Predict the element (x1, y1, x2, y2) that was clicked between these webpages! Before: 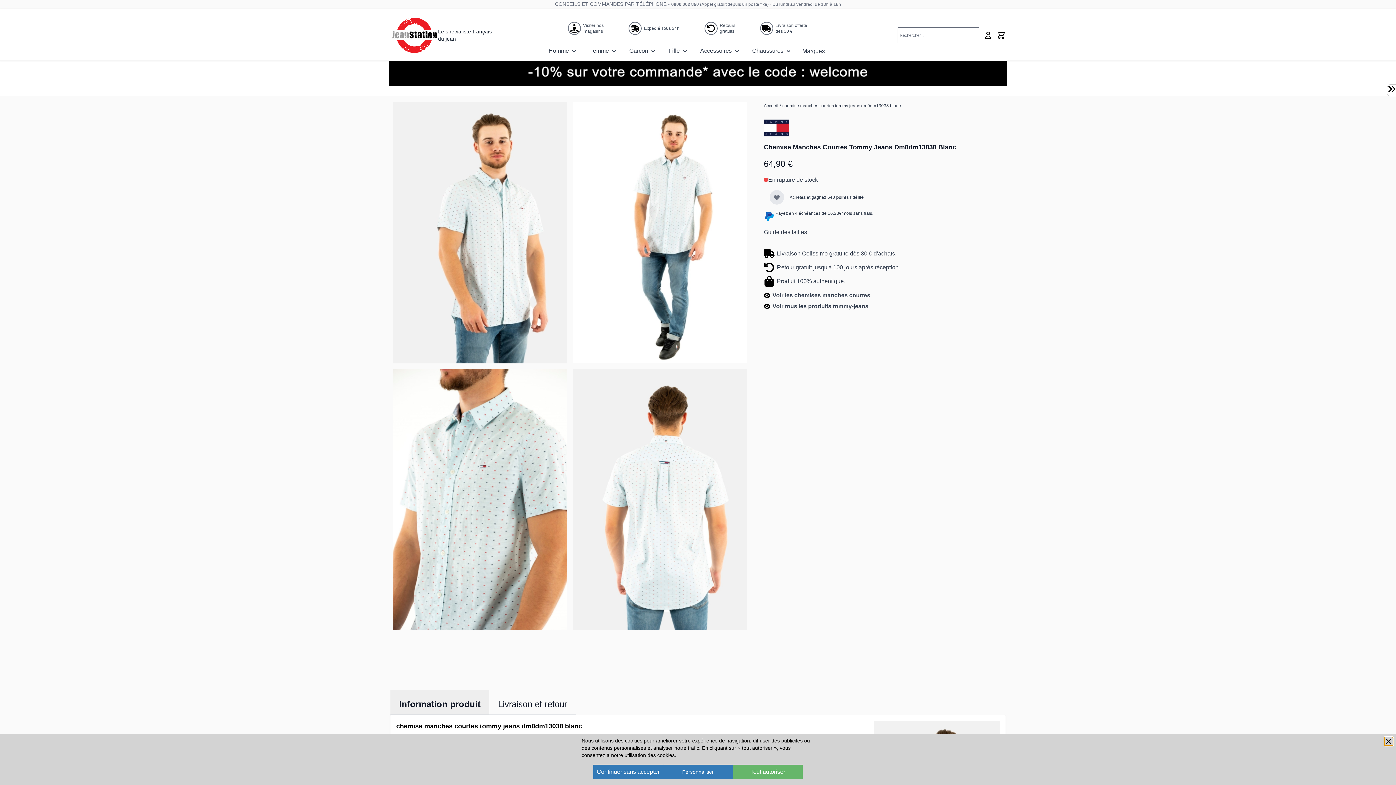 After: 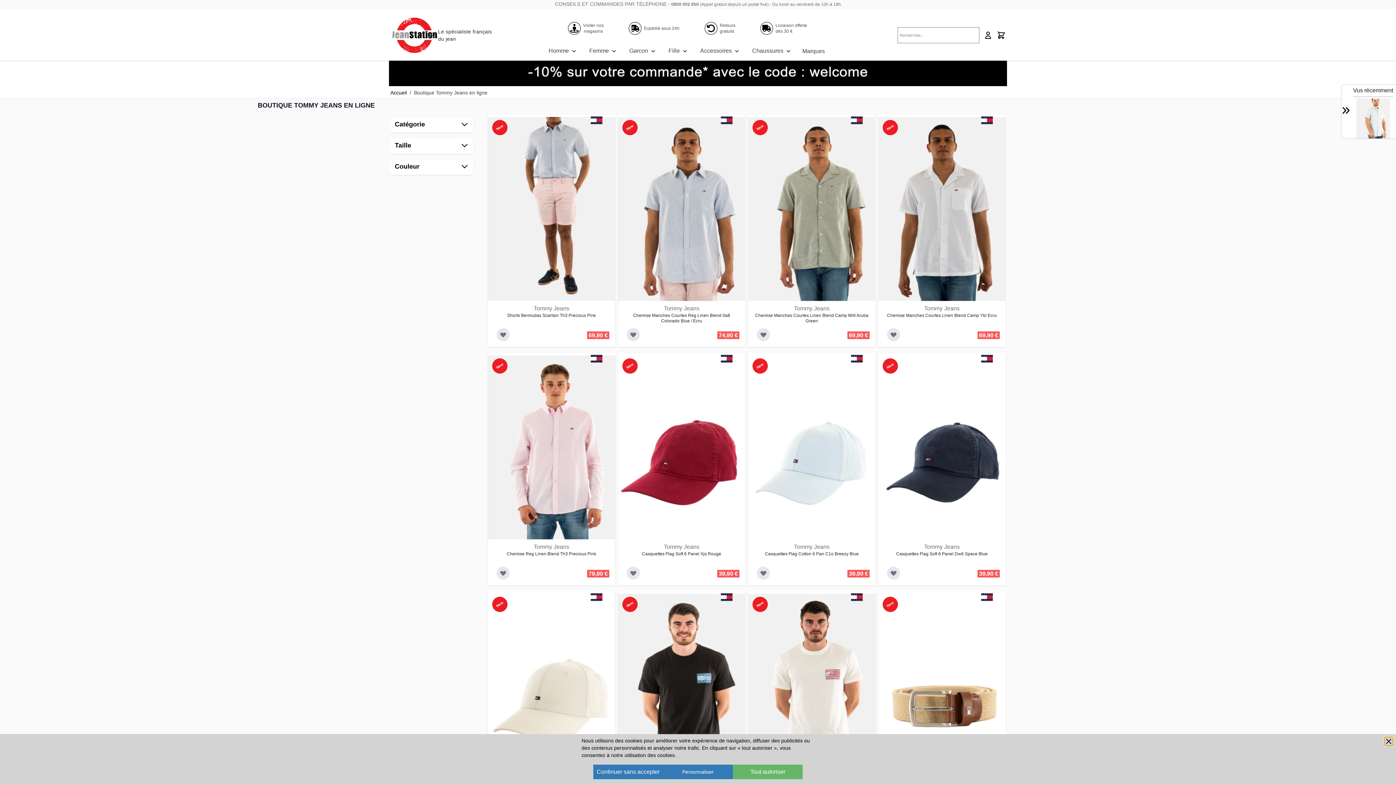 Action: bbox: (764, 115, 789, 140) label: tommy jeans